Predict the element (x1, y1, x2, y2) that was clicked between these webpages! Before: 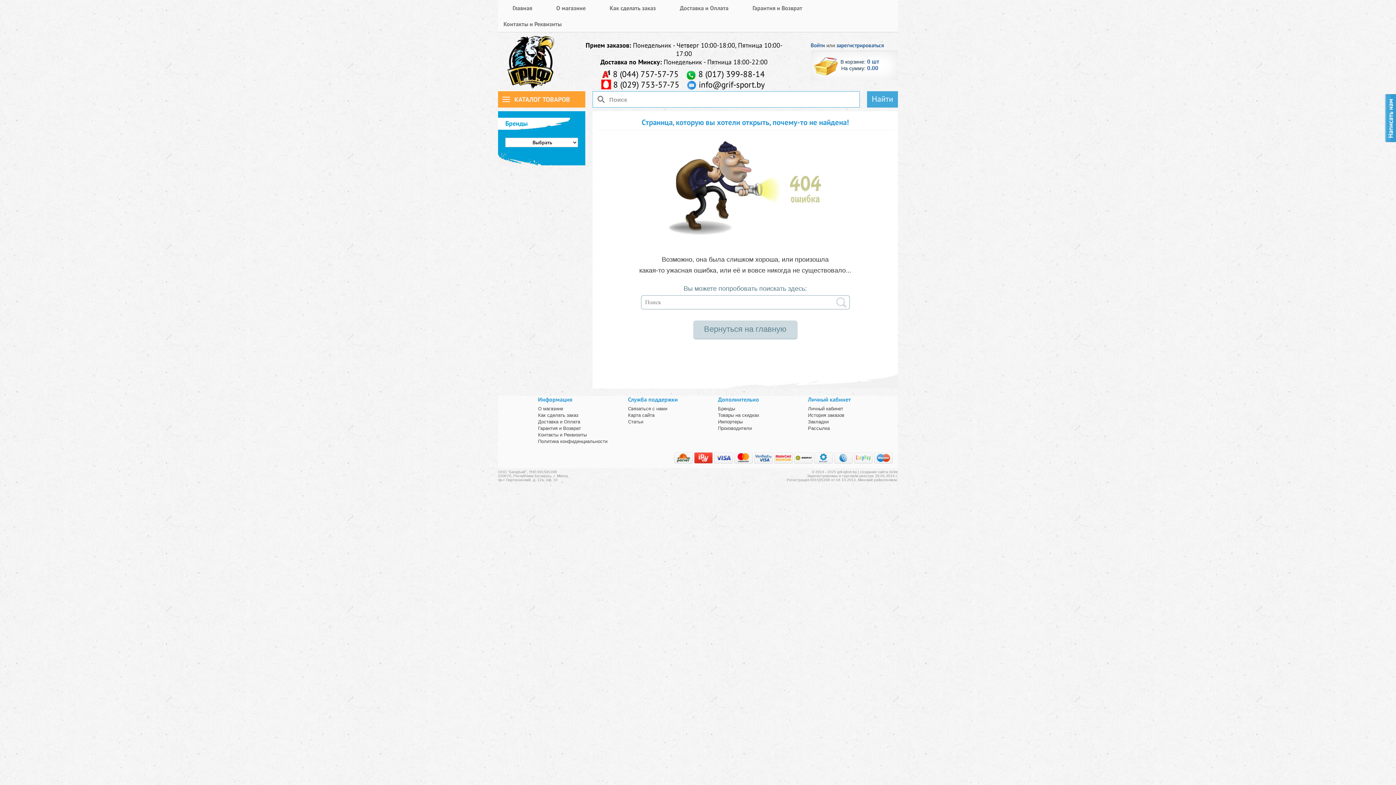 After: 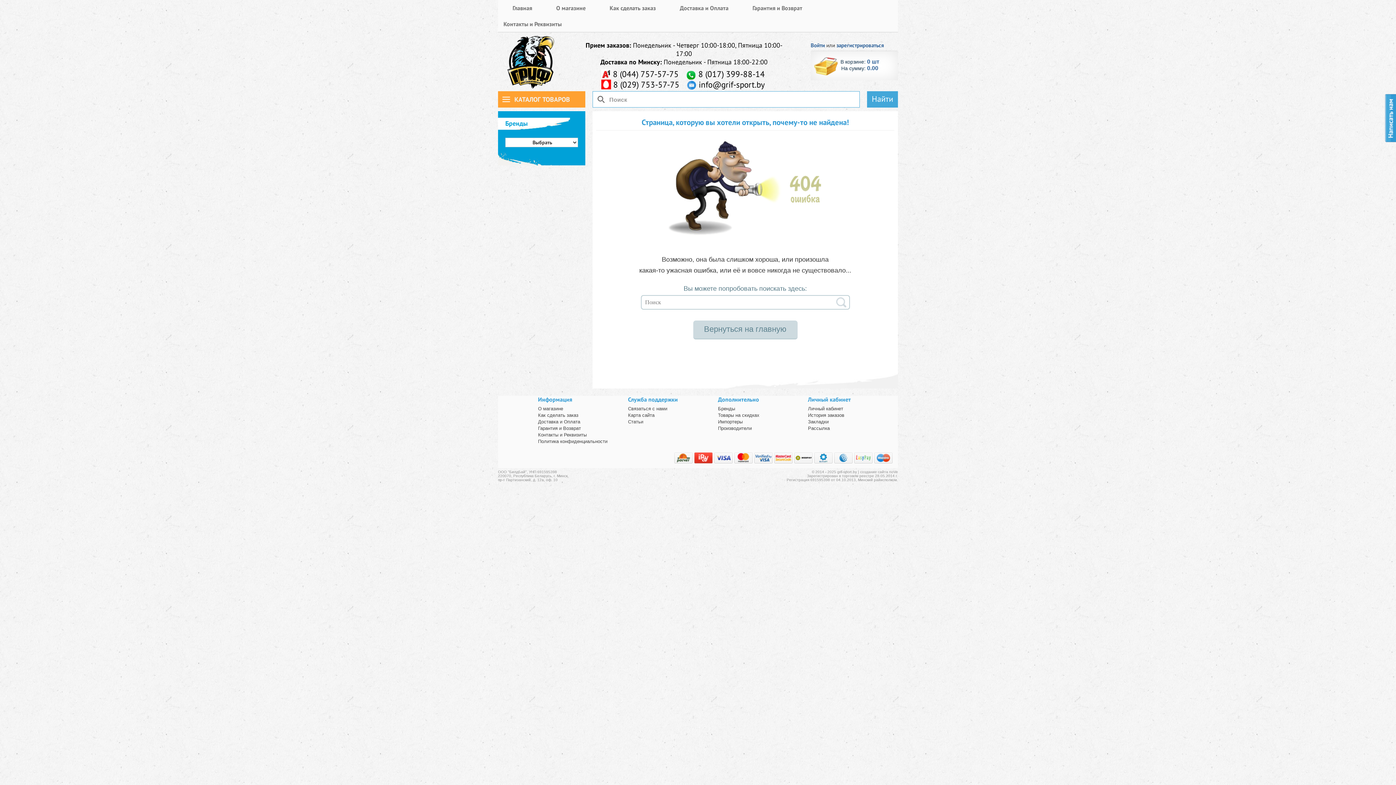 Action: bbox: (538, 432, 586, 437) label: Контакты и Реквизиты